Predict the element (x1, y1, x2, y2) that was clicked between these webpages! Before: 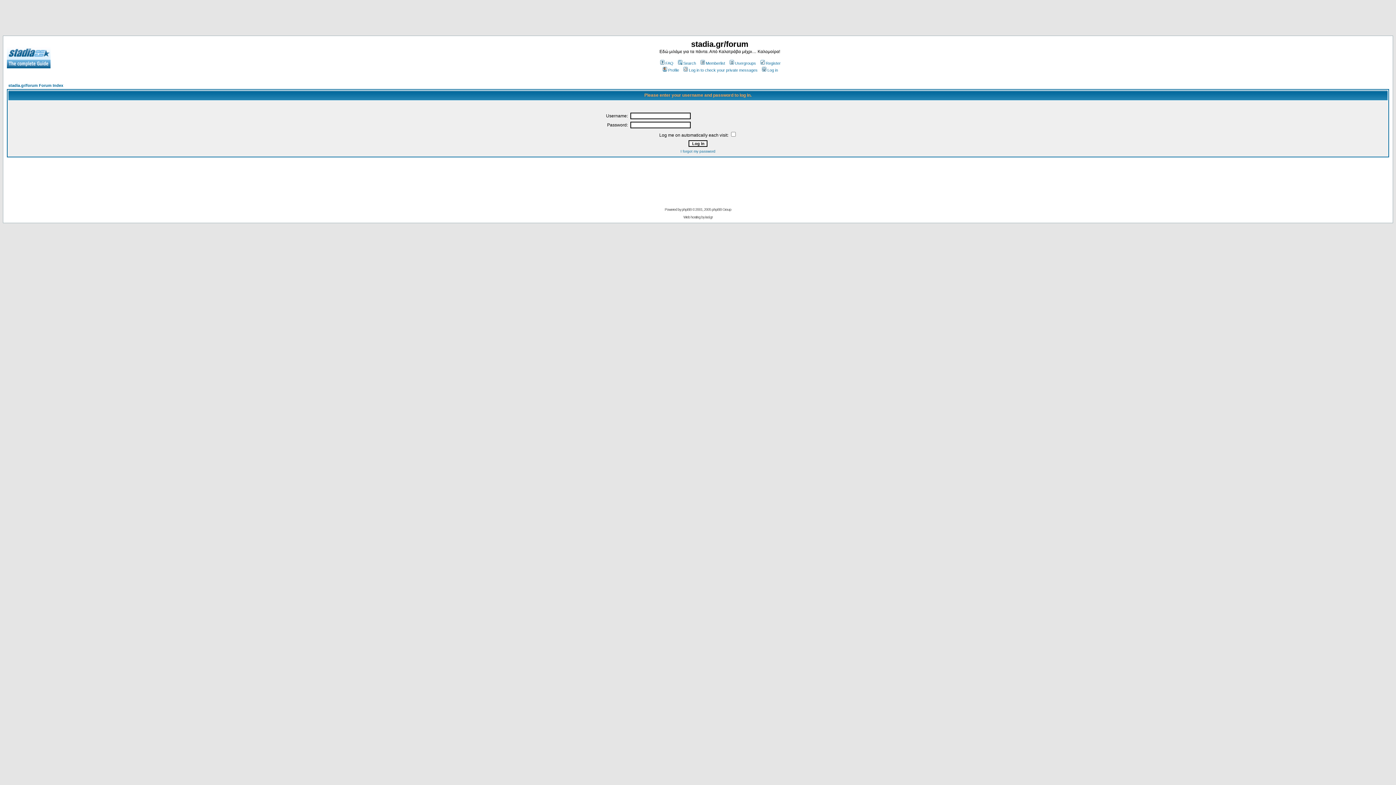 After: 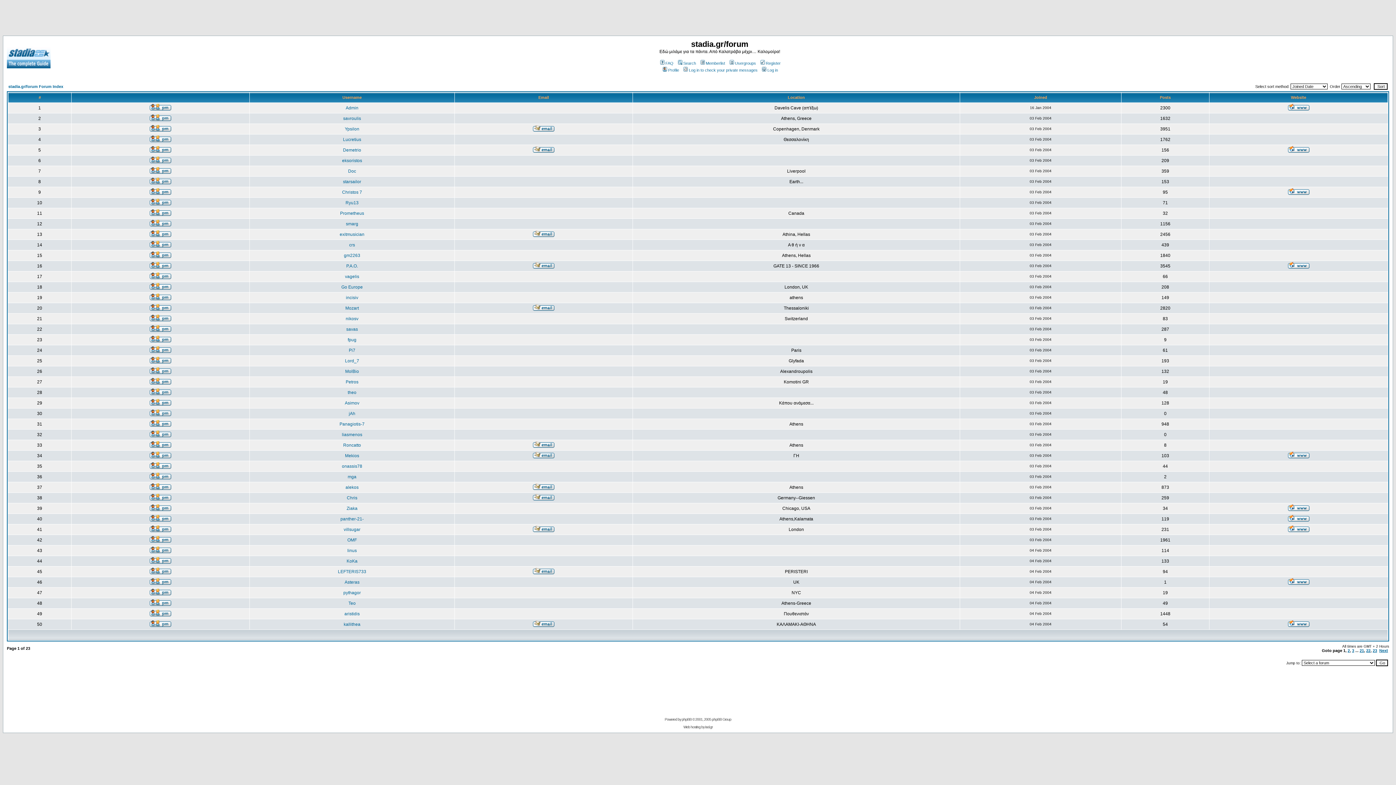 Action: label: Memberlist bbox: (699, 61, 725, 65)